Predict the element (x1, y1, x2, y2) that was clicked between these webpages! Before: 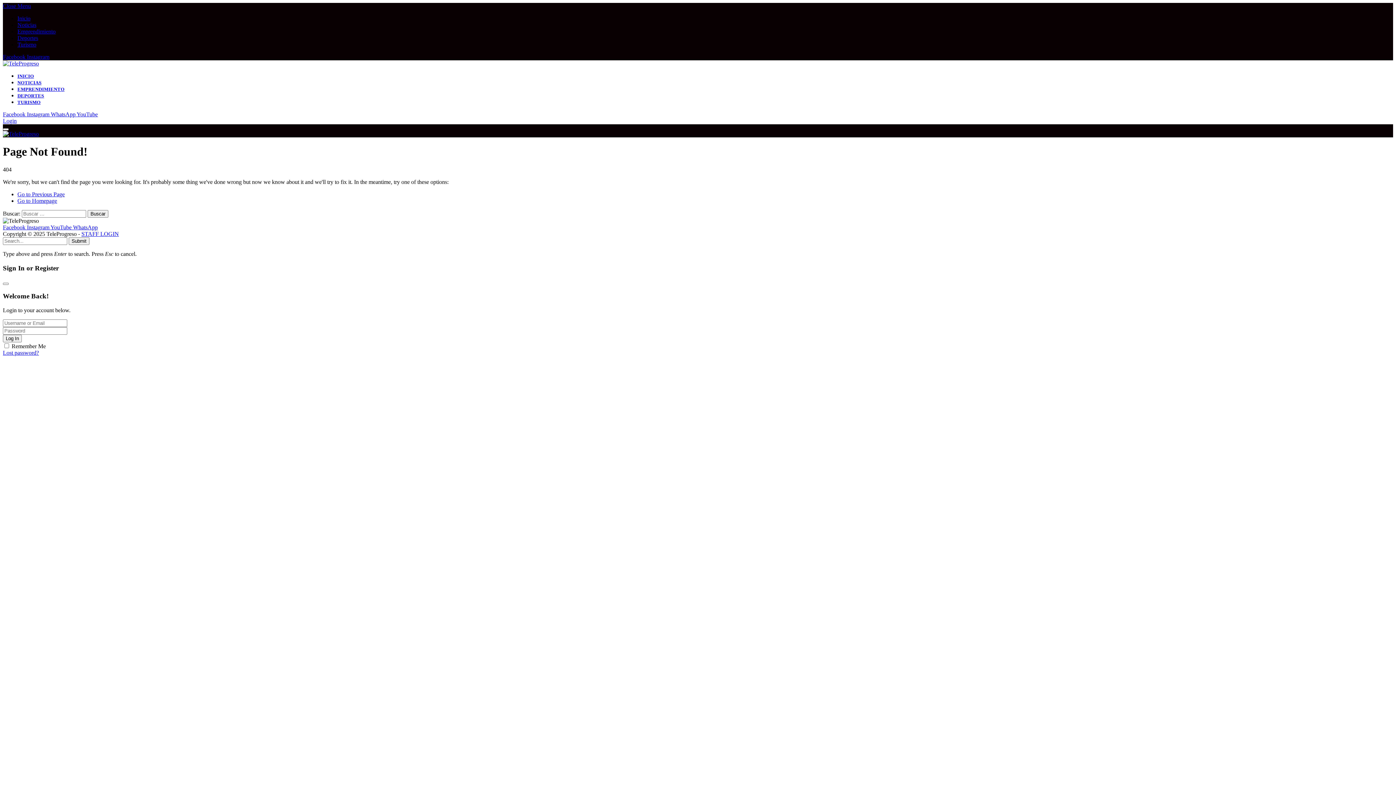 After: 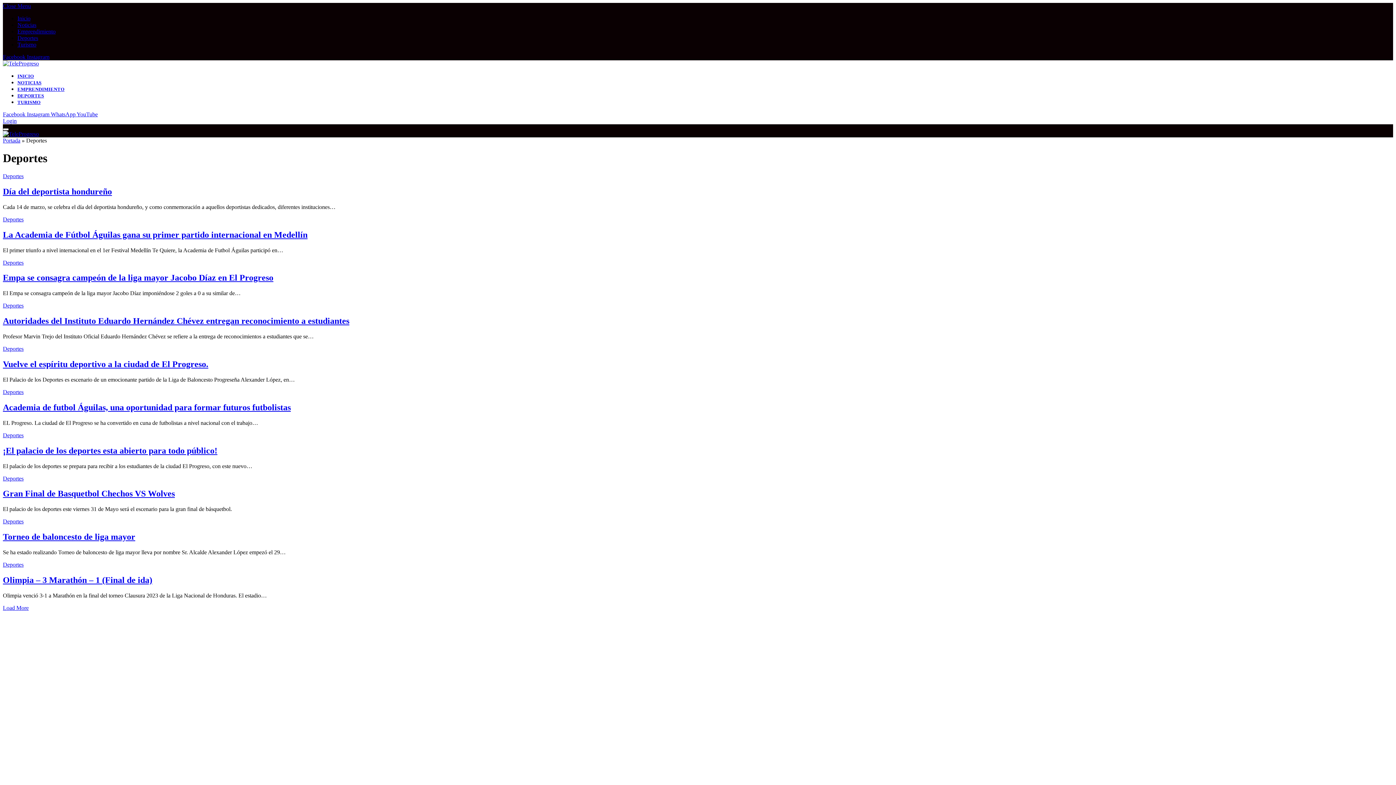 Action: bbox: (17, 34, 38, 41) label: Deportes